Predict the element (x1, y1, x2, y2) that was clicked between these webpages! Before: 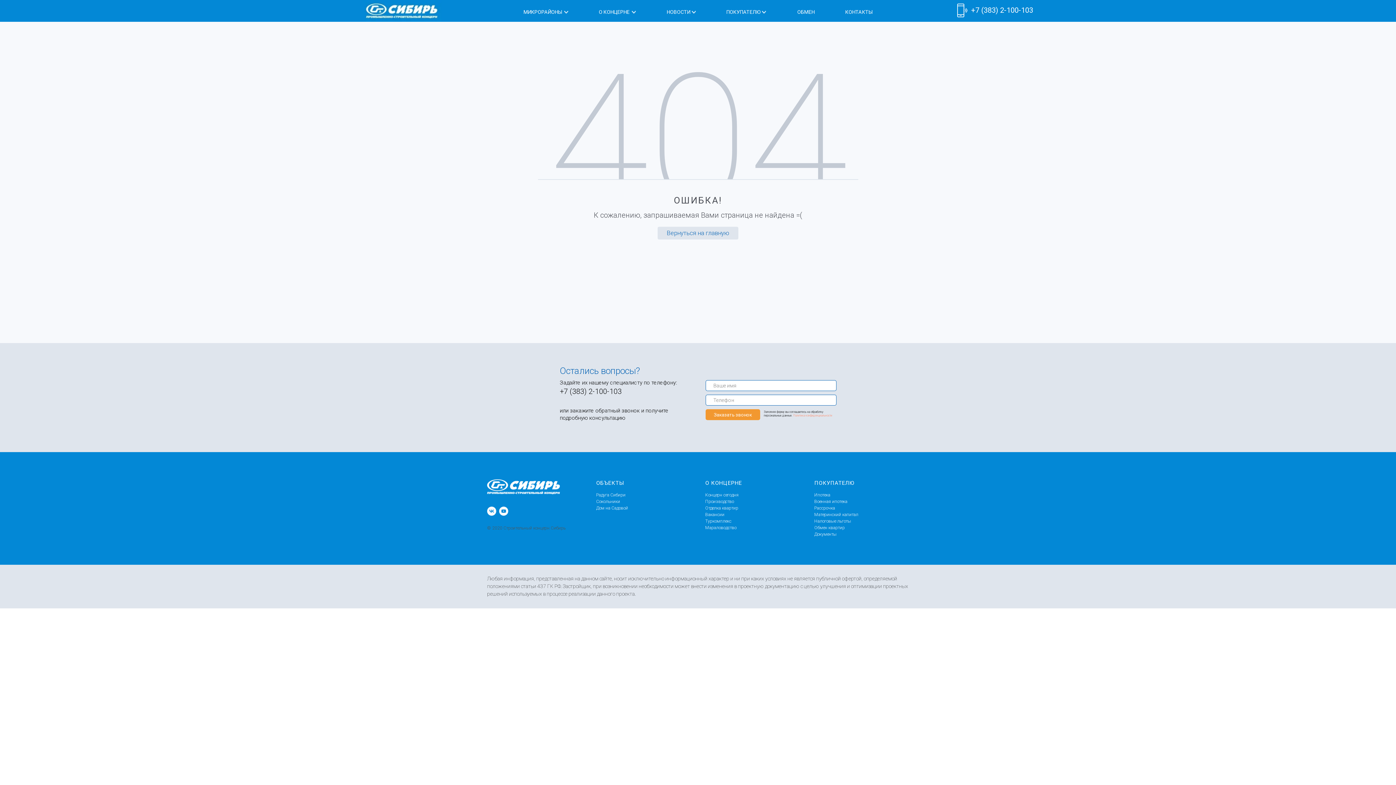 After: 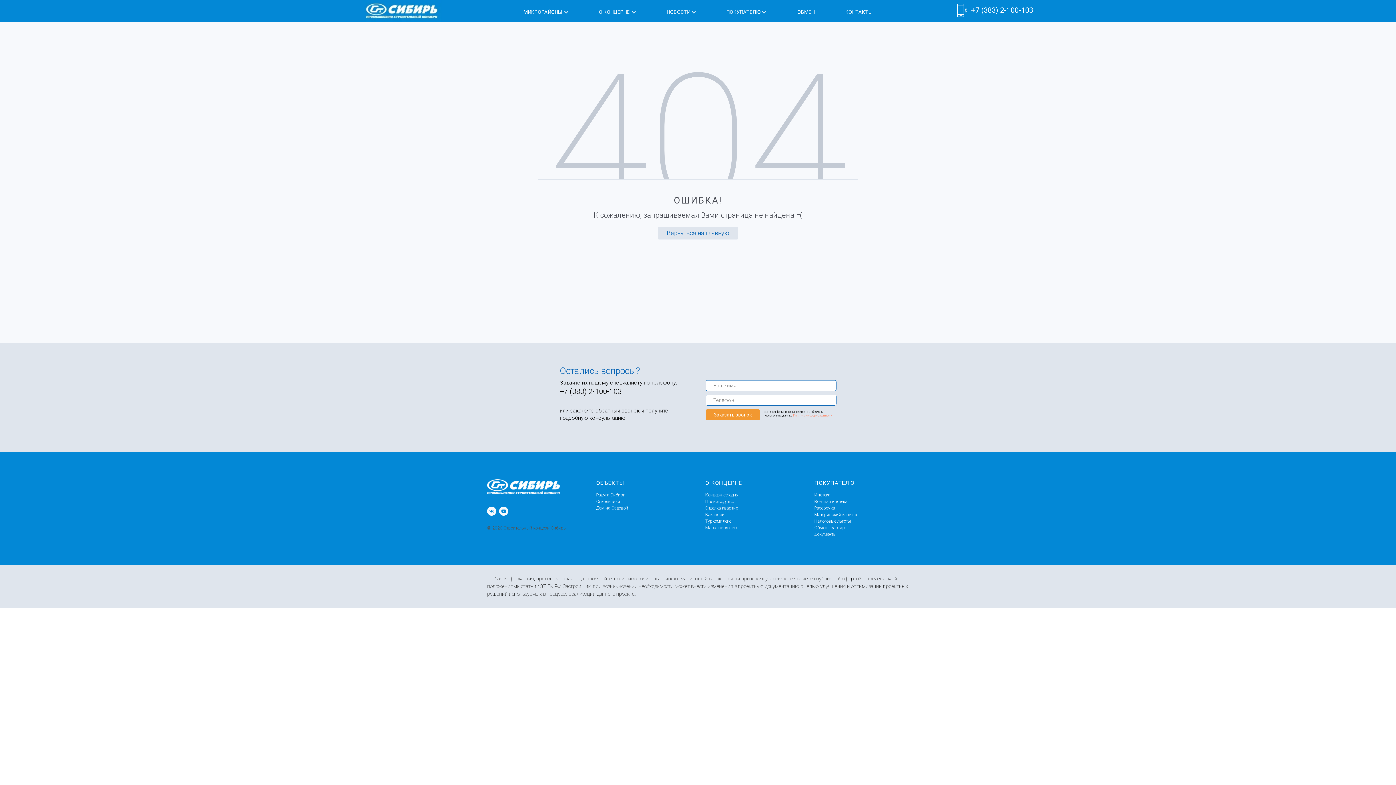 Action: bbox: (797, 9, 814, 14) label: ОБМЕН
